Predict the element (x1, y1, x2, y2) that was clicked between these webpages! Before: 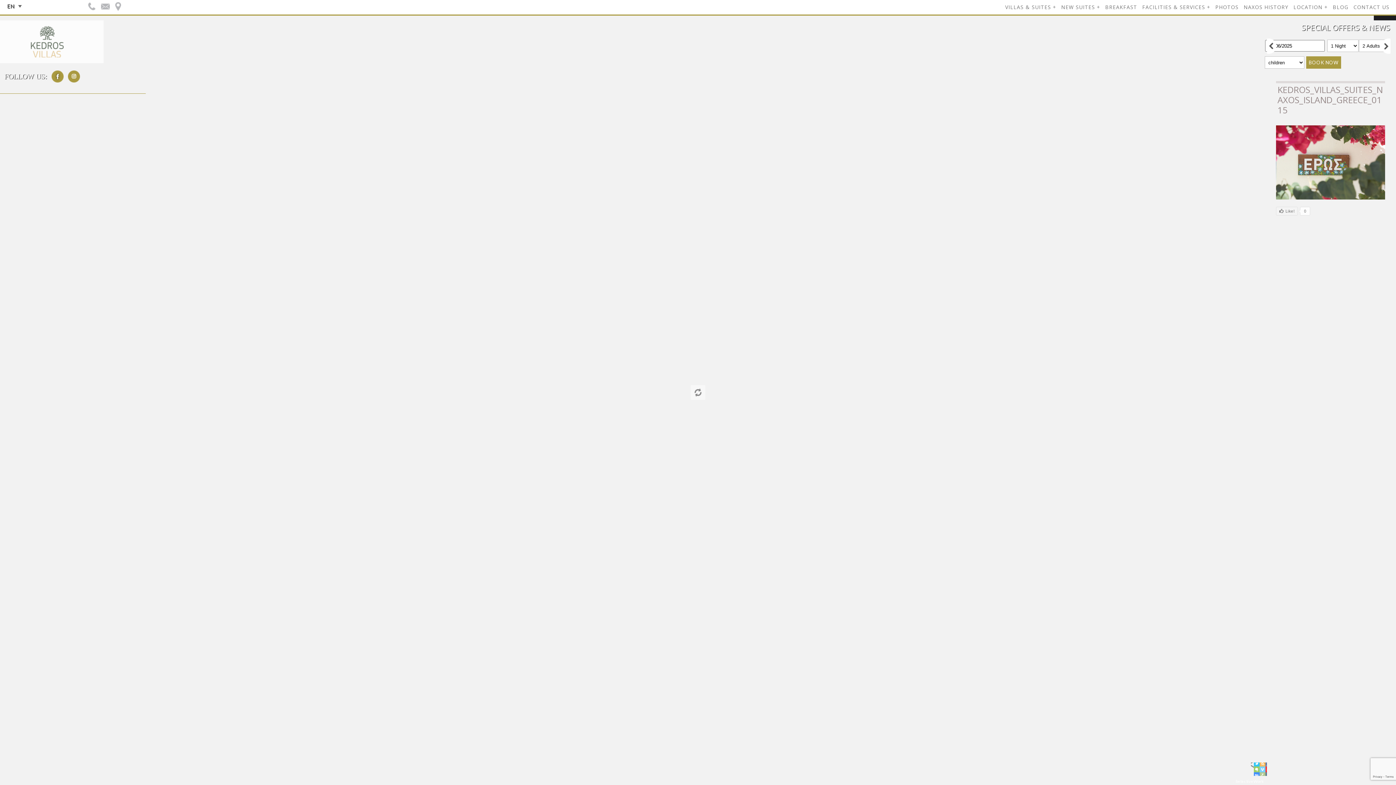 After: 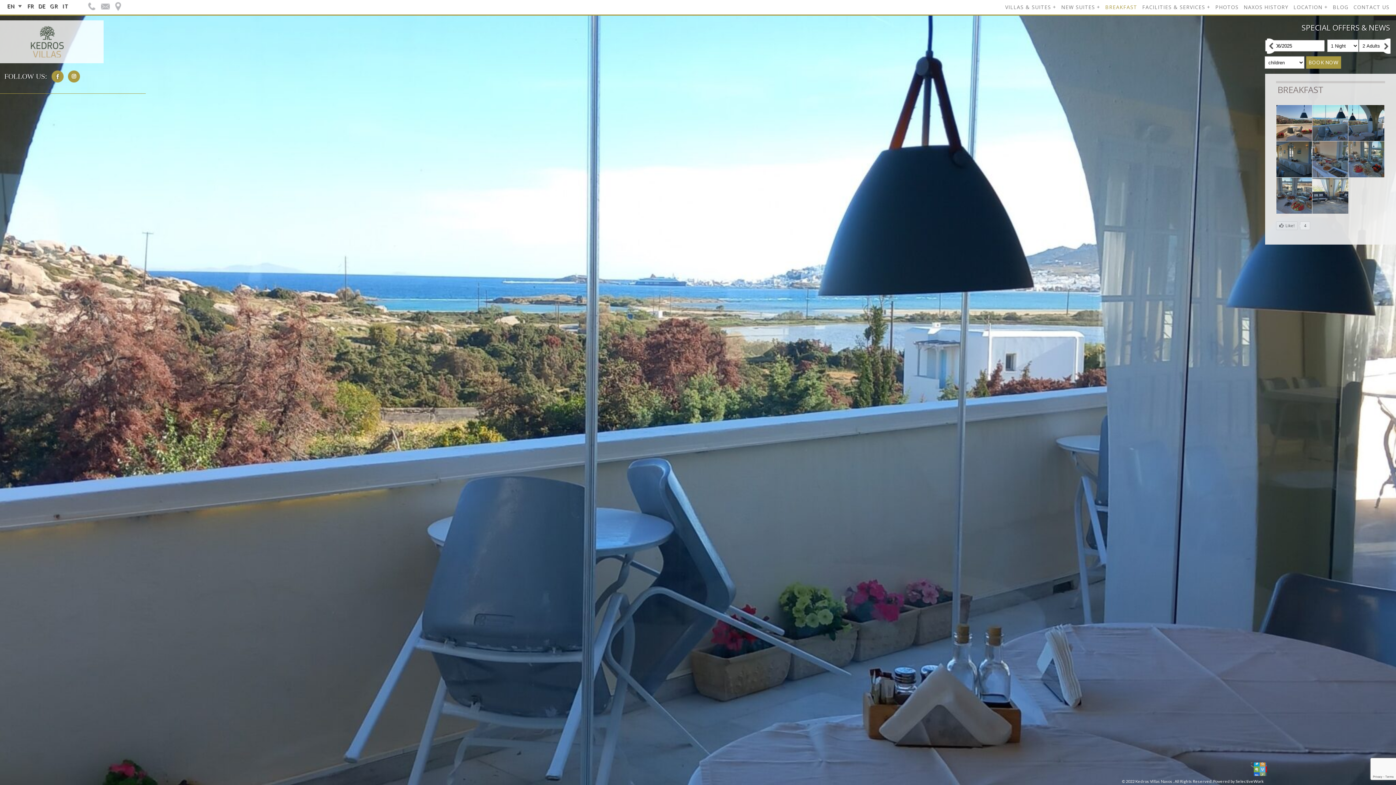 Action: bbox: (1102, 1, 1140, 13) label: BREAKFAST